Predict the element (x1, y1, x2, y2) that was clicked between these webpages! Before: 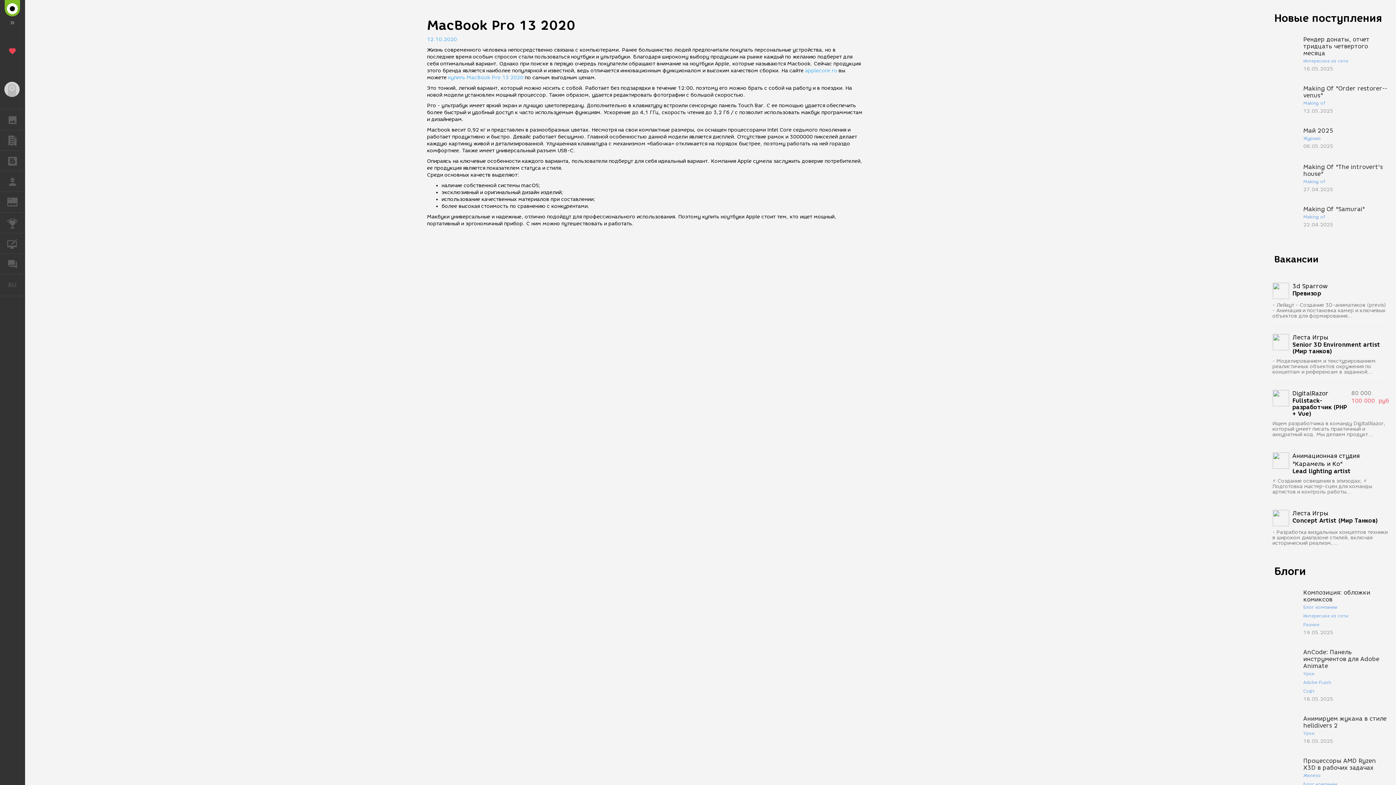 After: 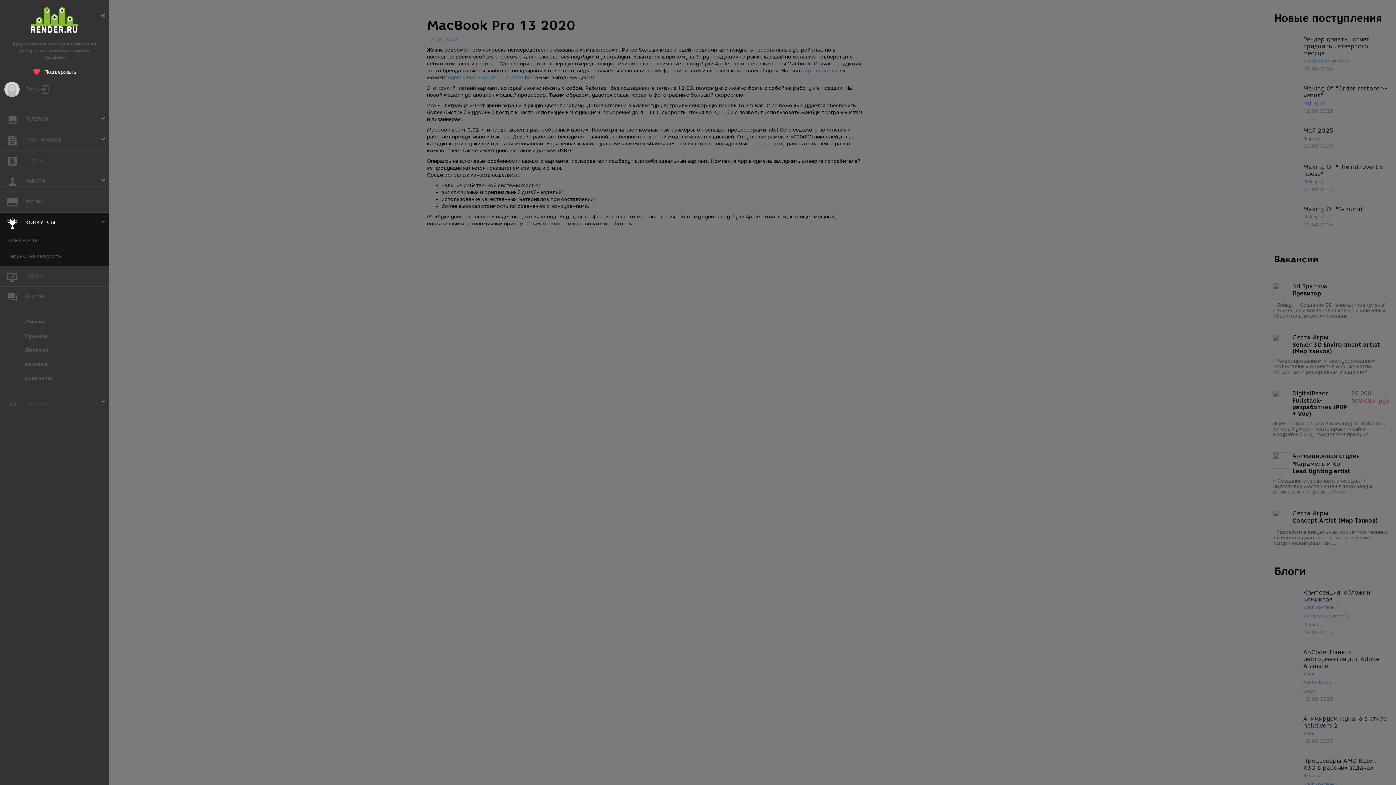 Action: bbox: (0, 212, 25, 232) label: КОНКУРСЫ